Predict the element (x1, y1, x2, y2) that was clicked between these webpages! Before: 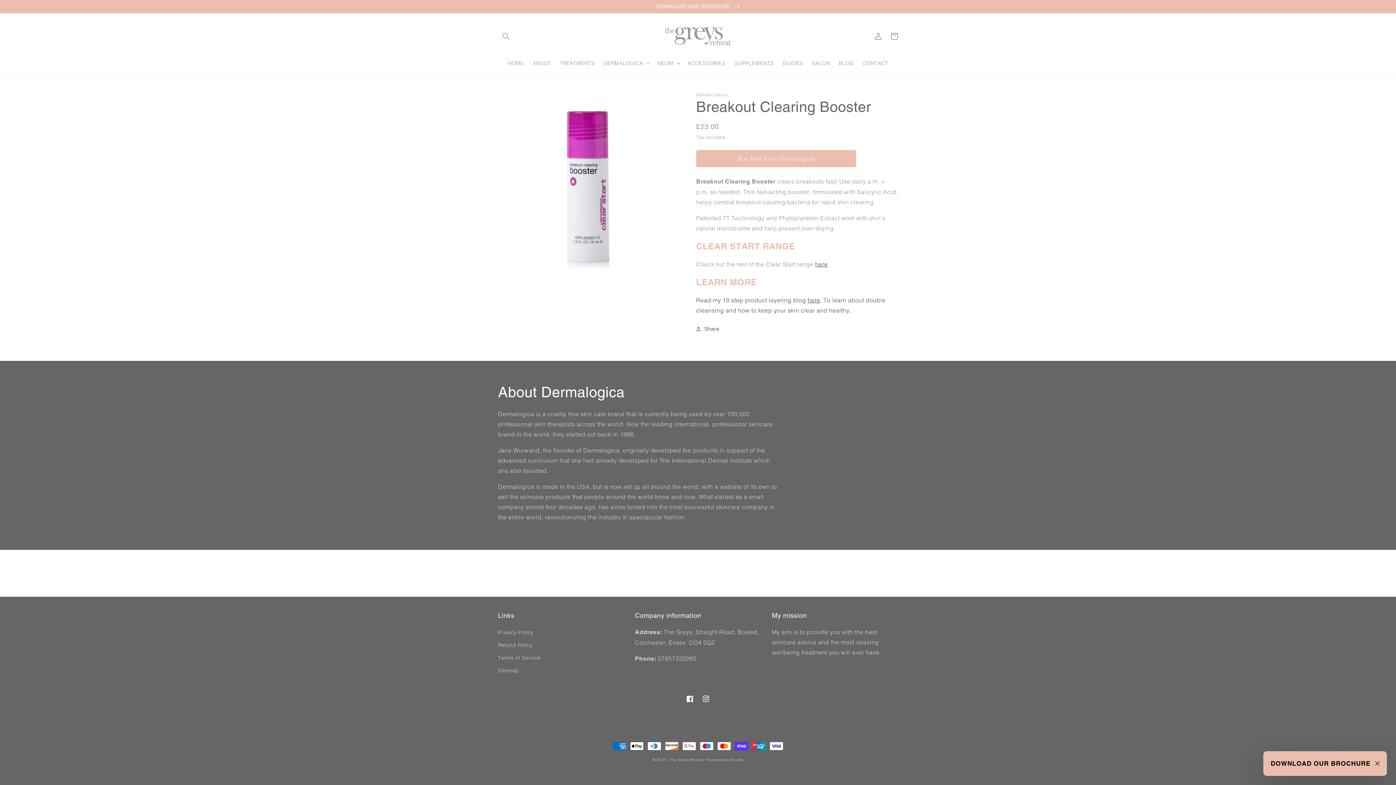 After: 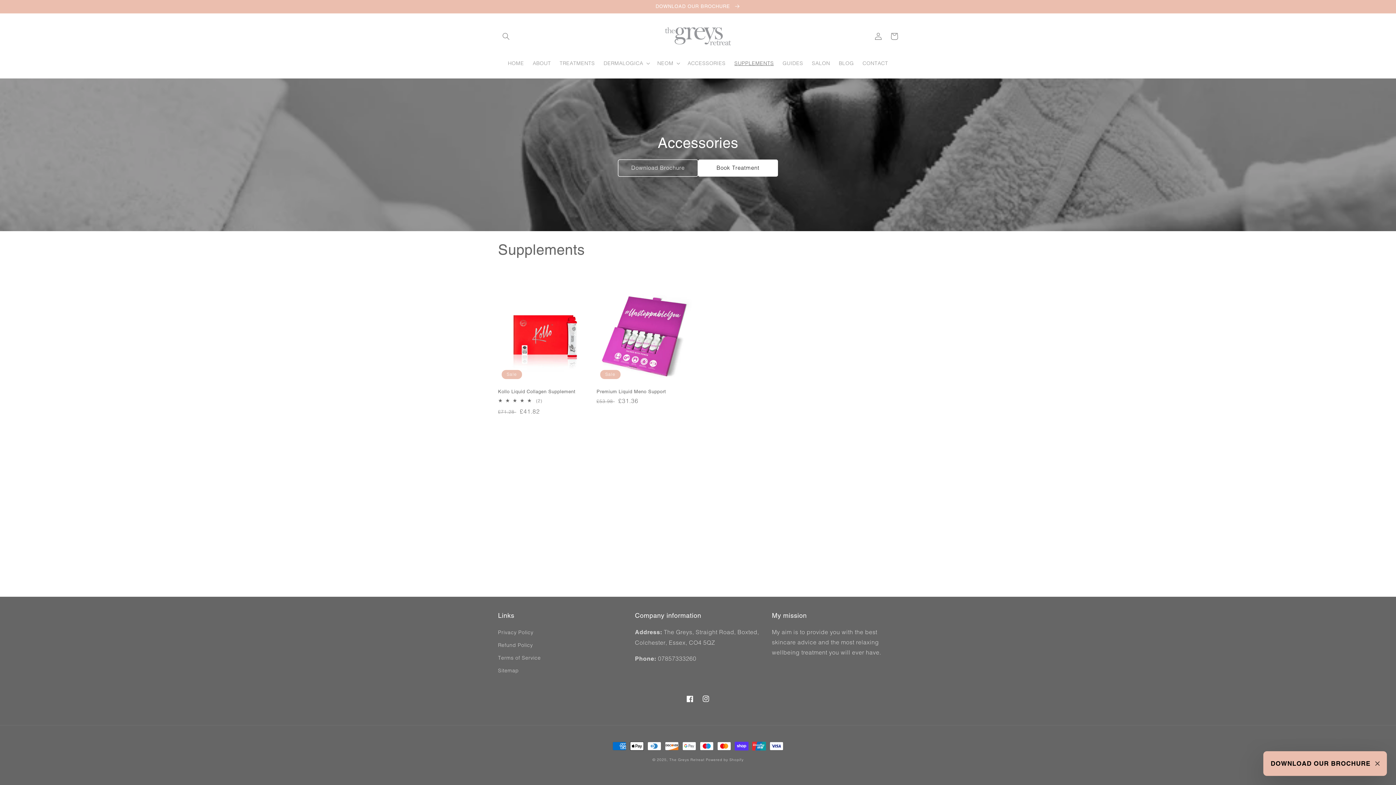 Action: bbox: (730, 55, 778, 71) label: SUPPLEMENTS